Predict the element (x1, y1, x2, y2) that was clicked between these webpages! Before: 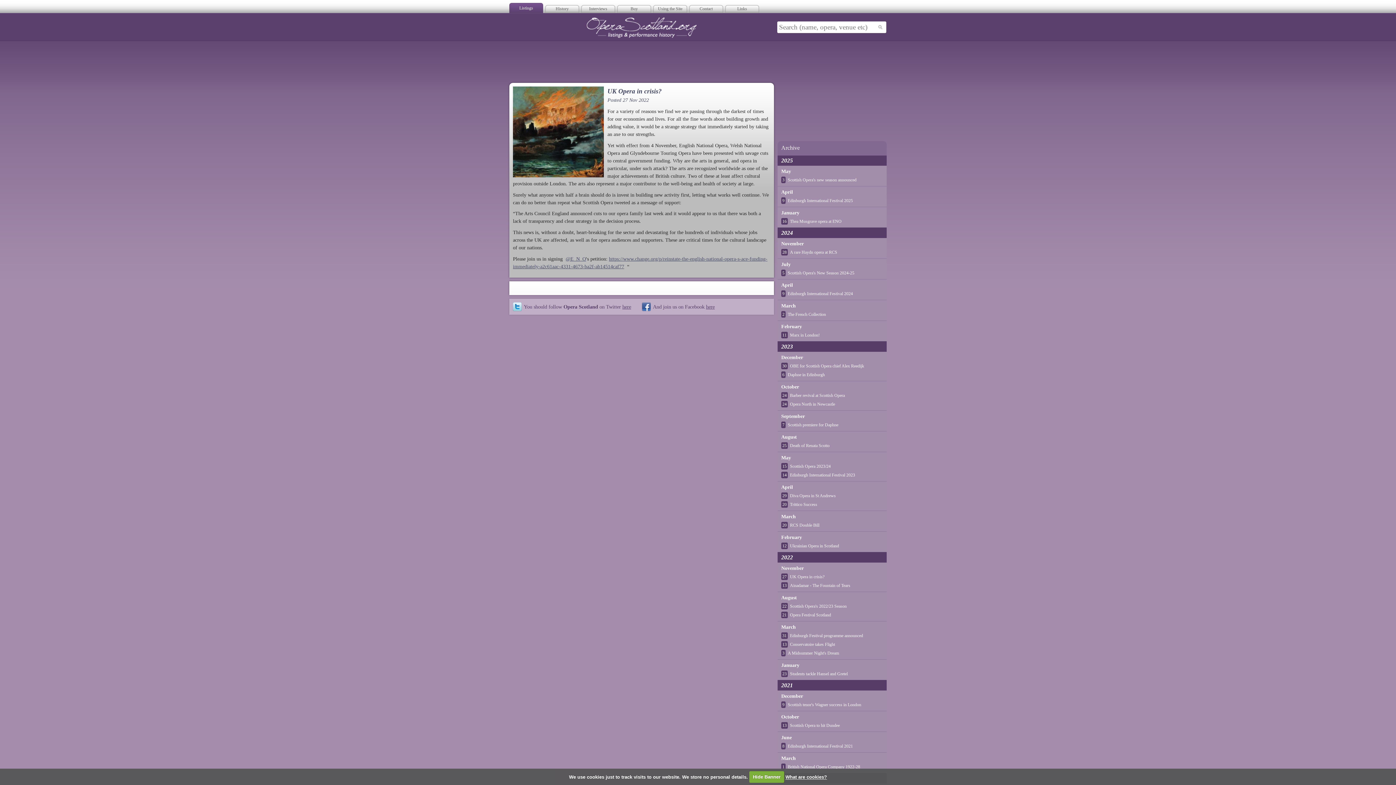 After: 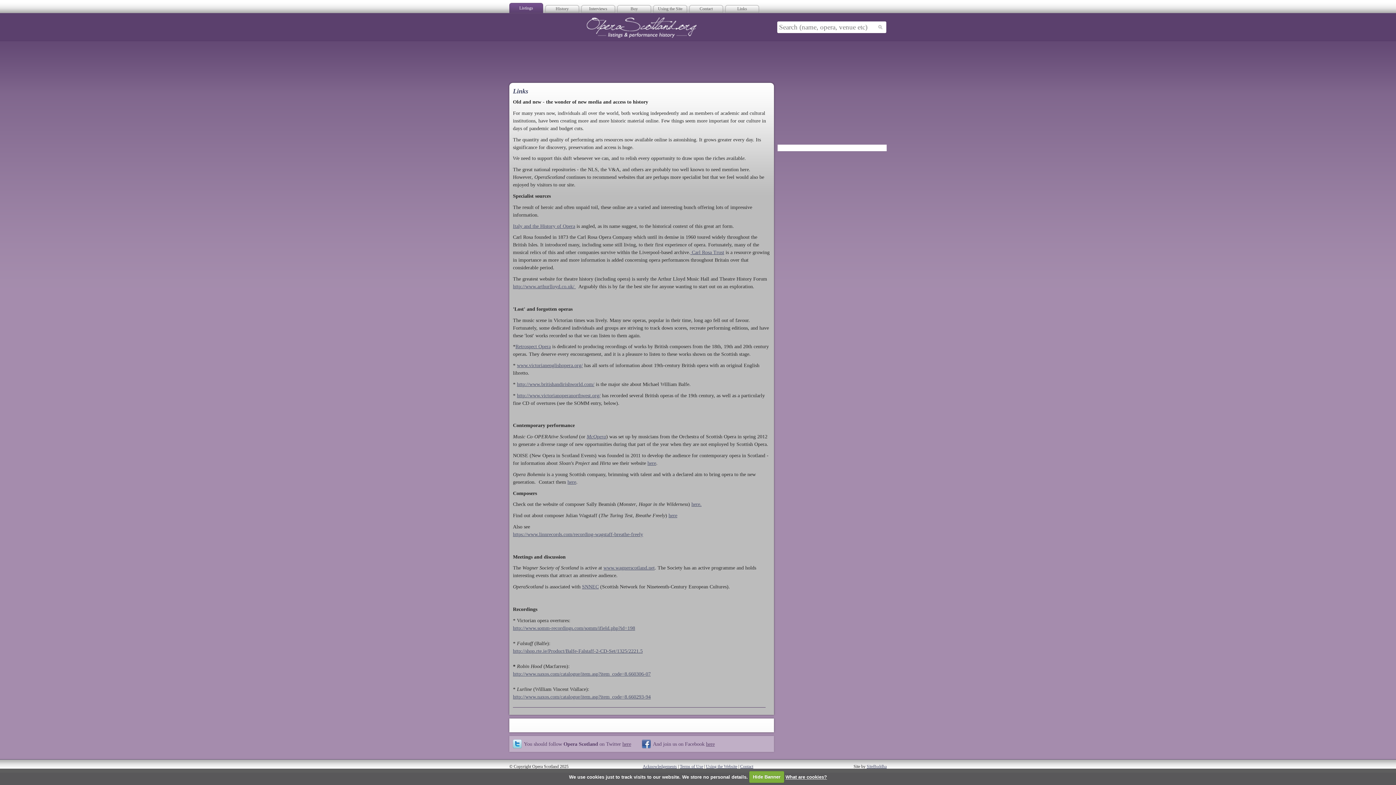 Action: label: Links bbox: (725, 2, 759, 13)